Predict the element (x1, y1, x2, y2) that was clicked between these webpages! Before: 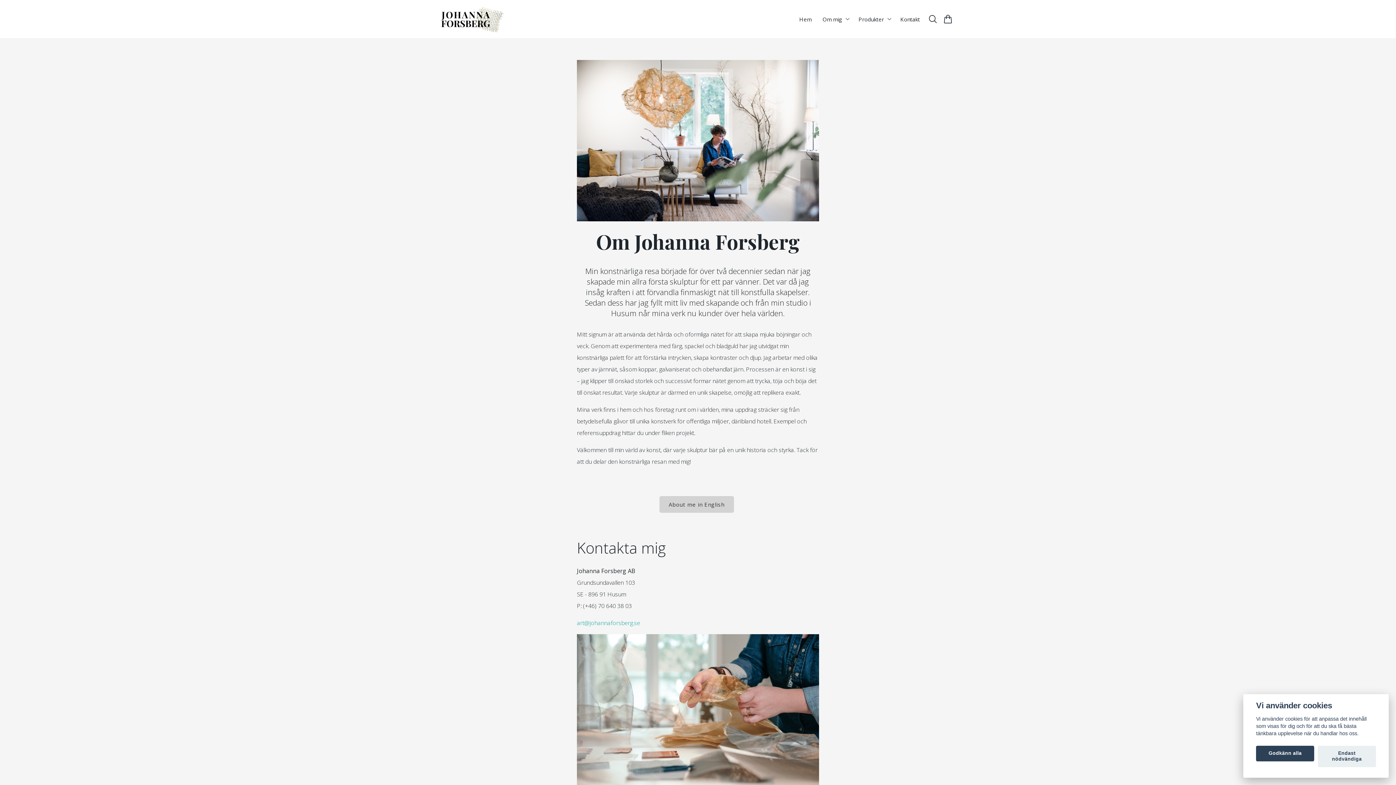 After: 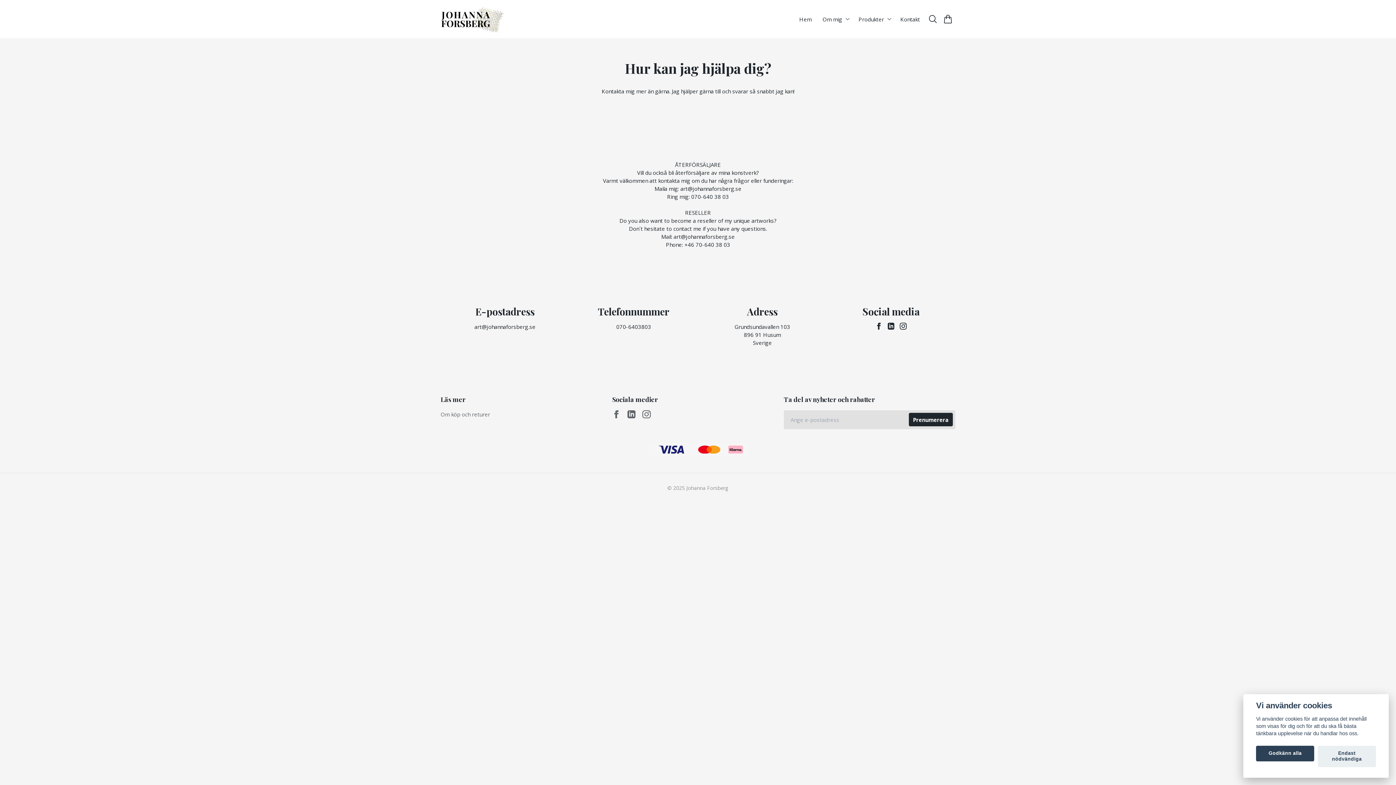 Action: label: Kontakt bbox: (897, 12, 922, 25)